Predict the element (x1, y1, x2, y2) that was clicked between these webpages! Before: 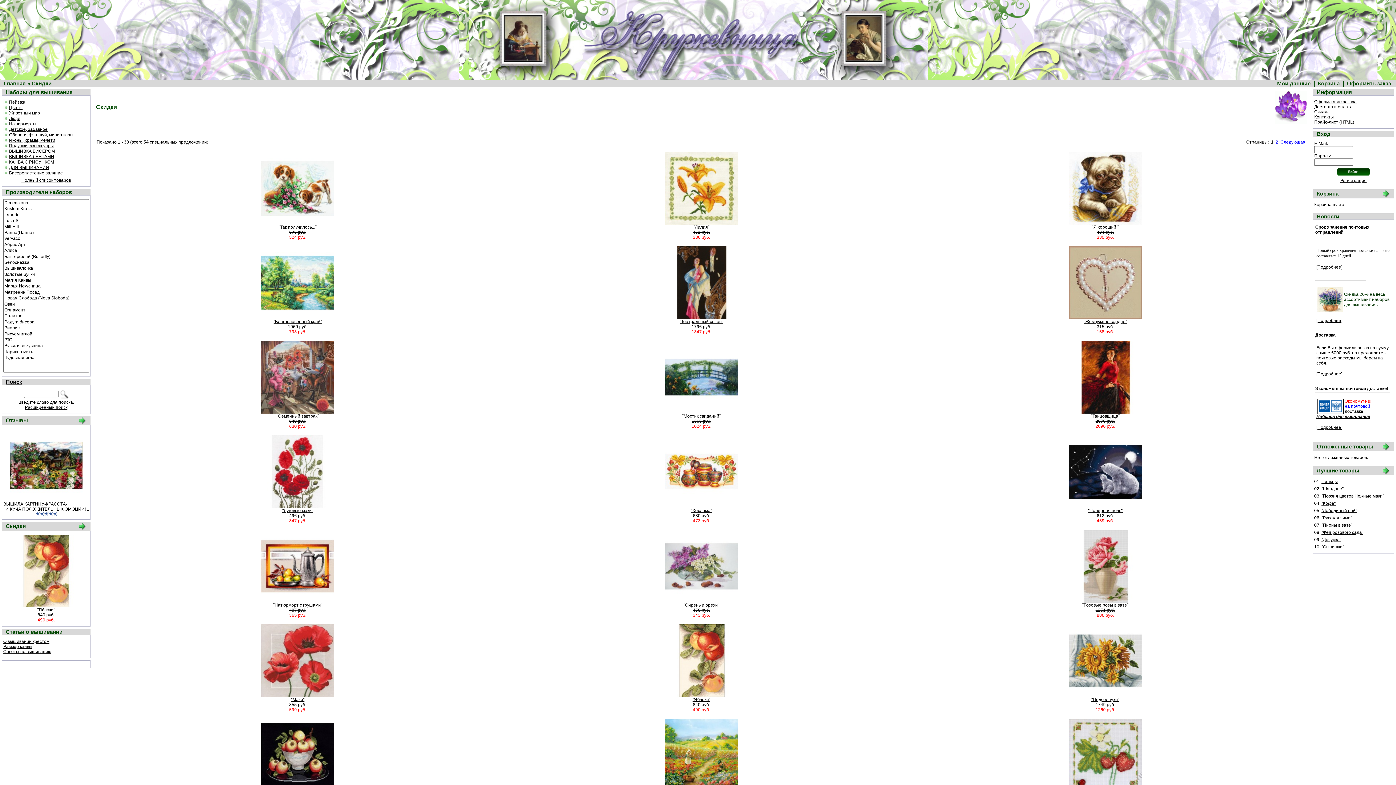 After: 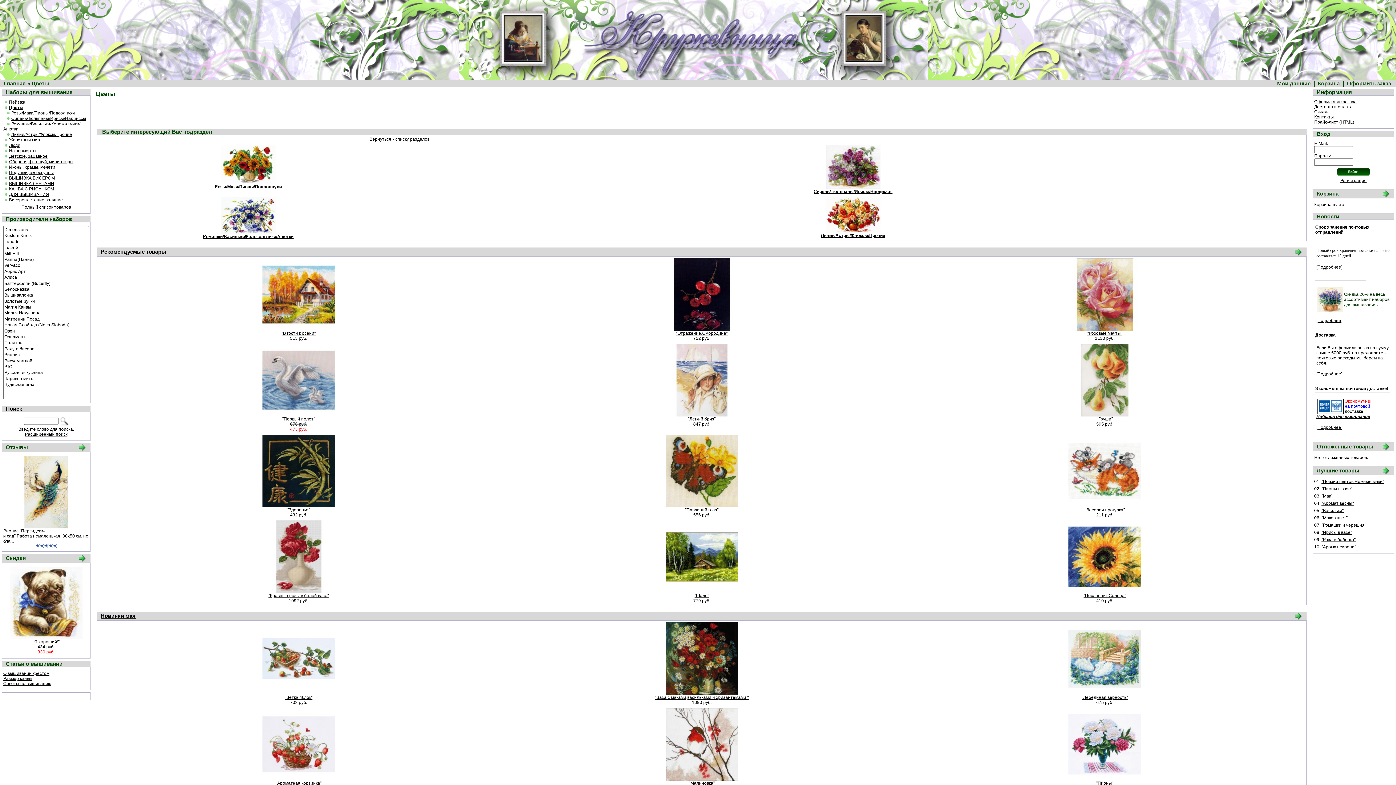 Action: label: Цветы bbox: (3, 105, 22, 110)